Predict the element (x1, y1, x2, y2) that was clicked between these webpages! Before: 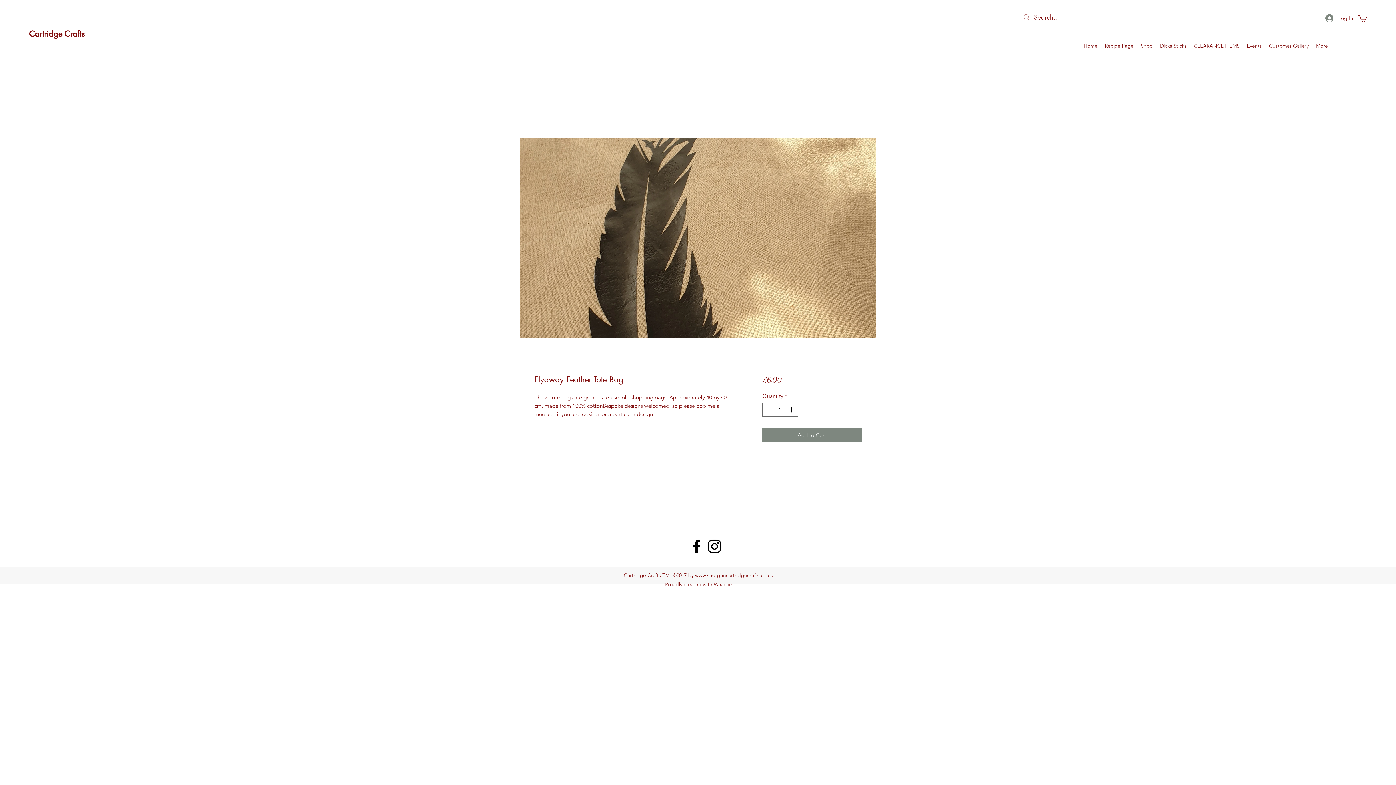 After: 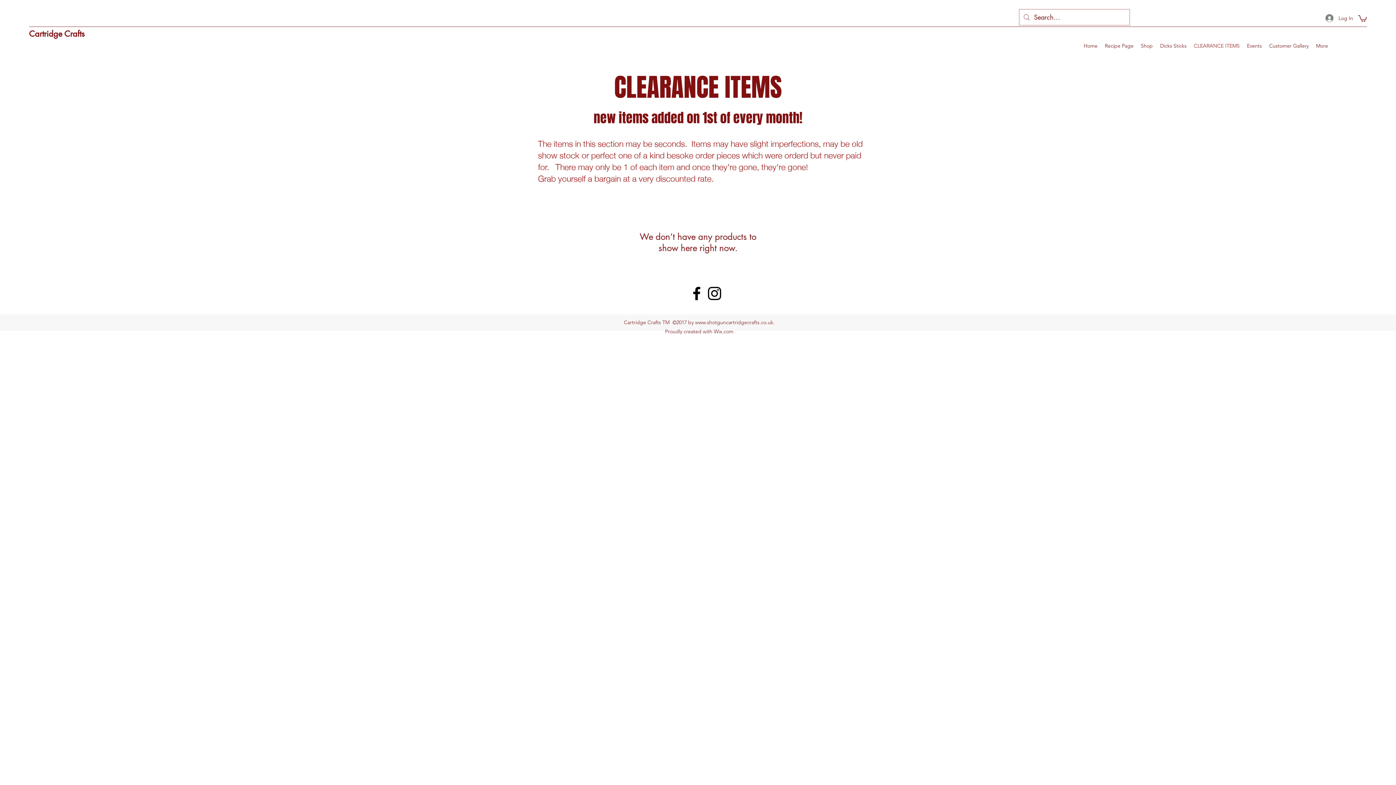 Action: bbox: (1190, 32, 1243, 59) label: CLEARANCE ITEMS